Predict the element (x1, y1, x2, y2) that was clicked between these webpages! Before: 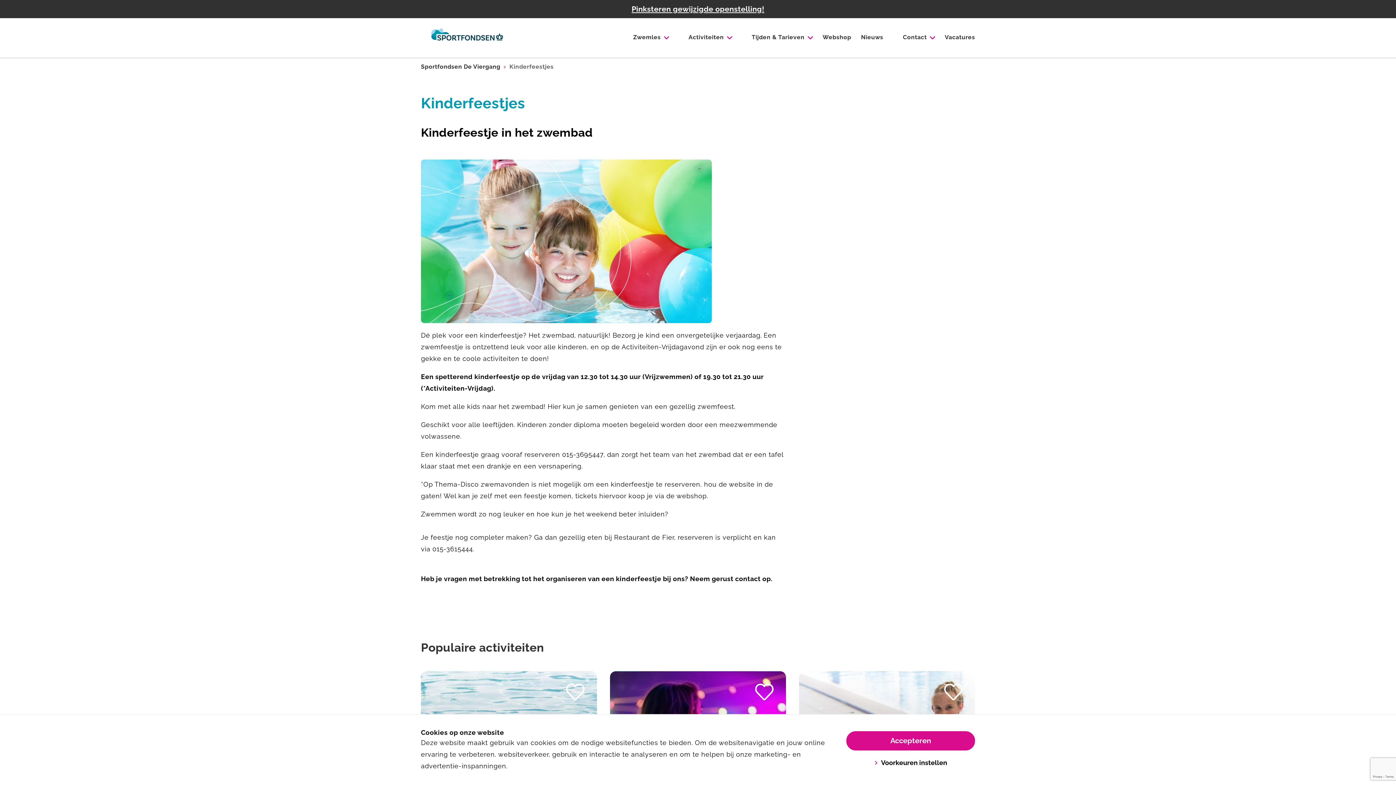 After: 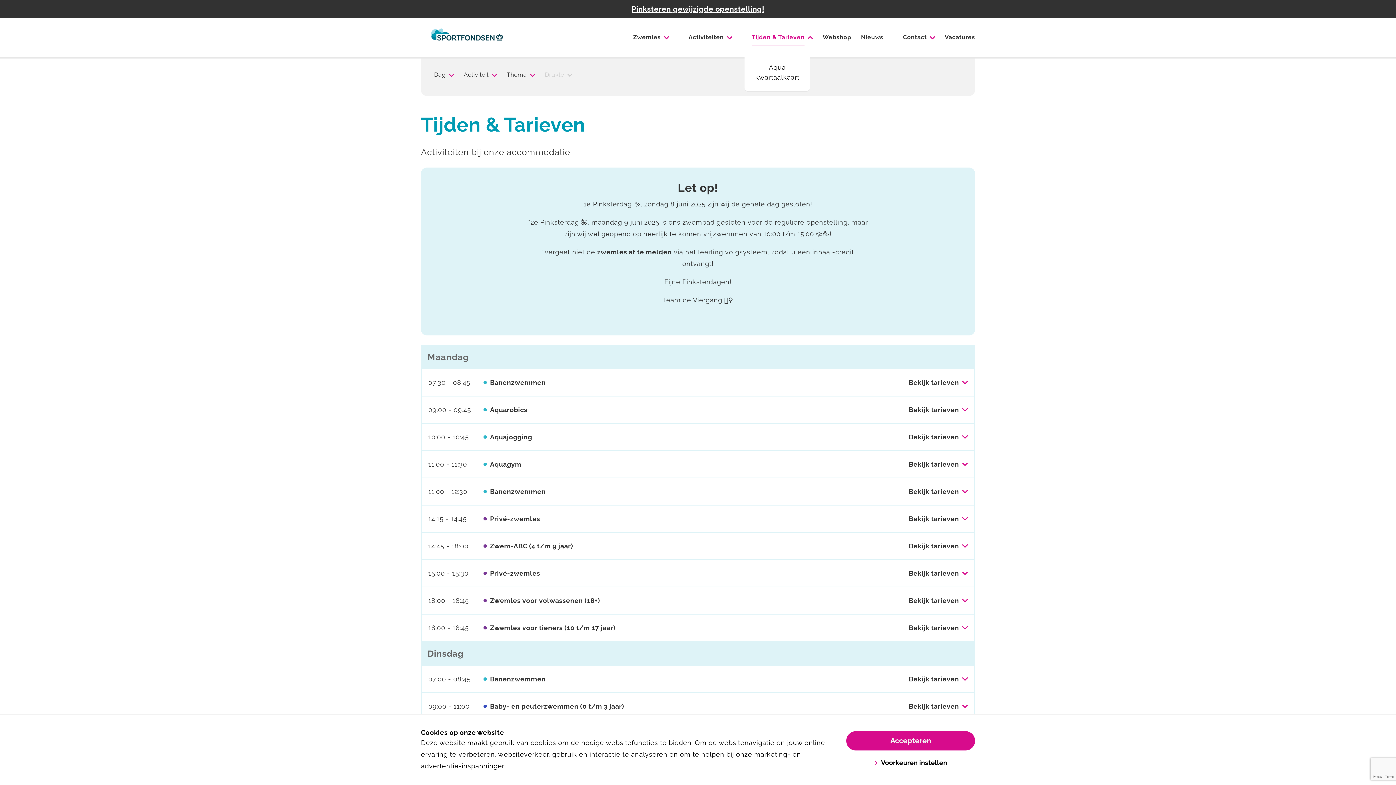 Action: label: Tijden & Tarieven bbox: (751, 30, 804, 45)